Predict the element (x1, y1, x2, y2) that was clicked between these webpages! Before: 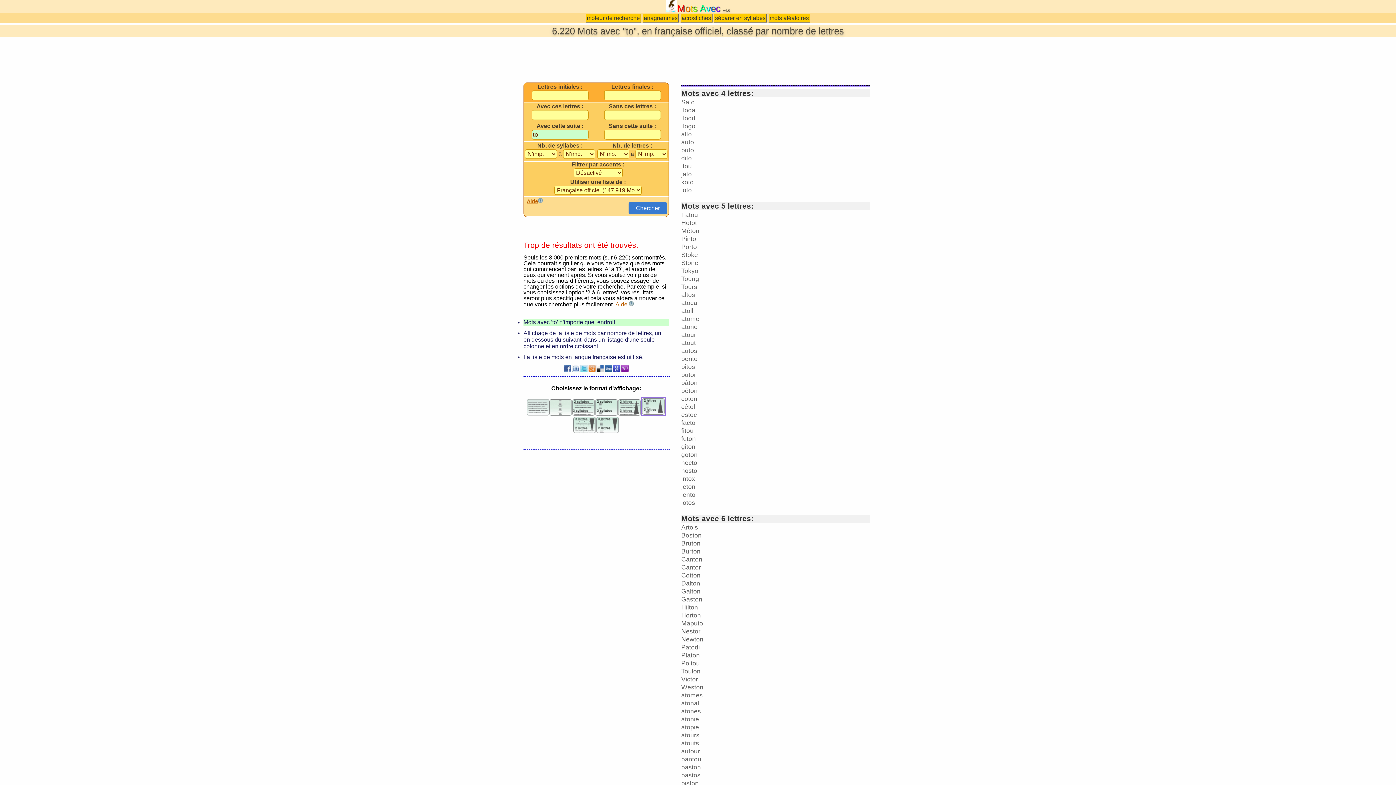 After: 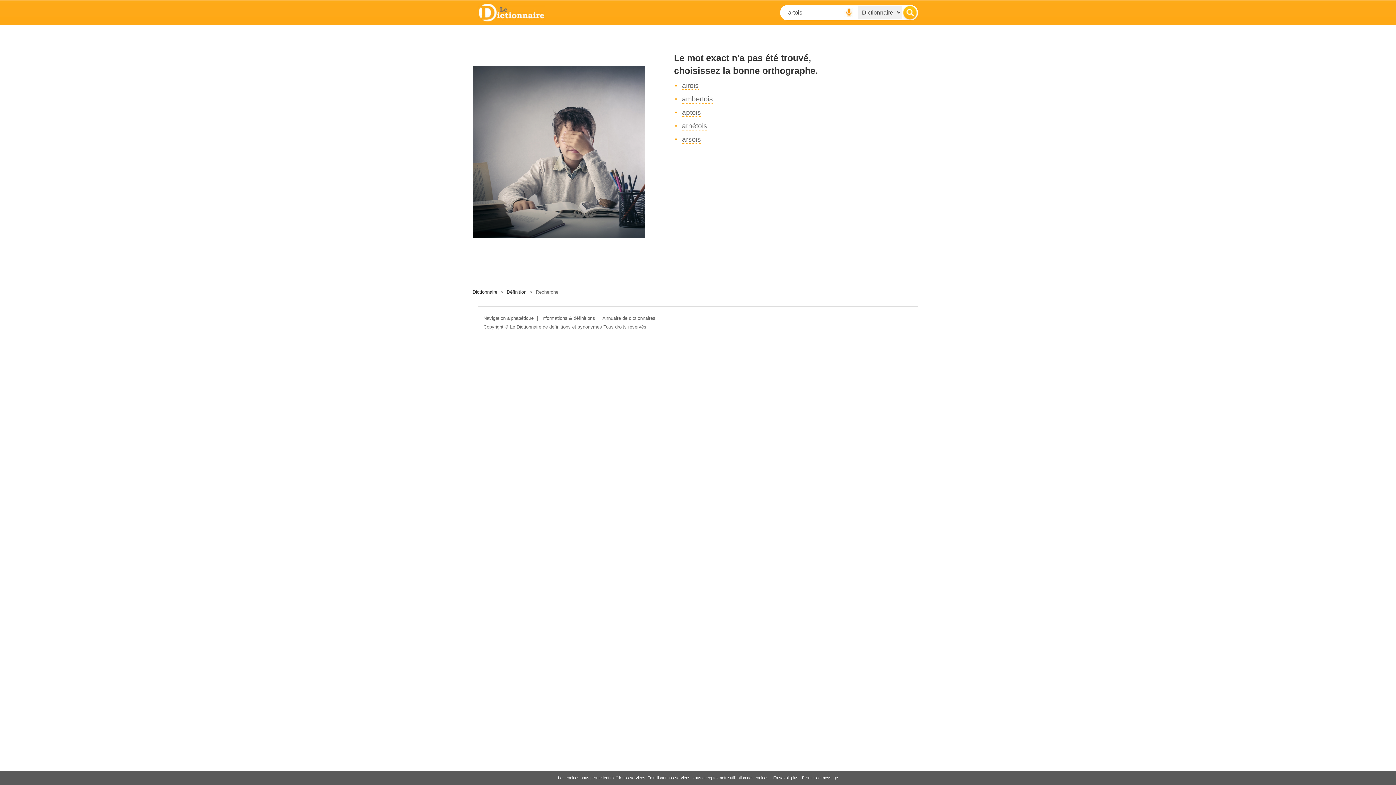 Action: bbox: (681, 524, 698, 531) label: Artois